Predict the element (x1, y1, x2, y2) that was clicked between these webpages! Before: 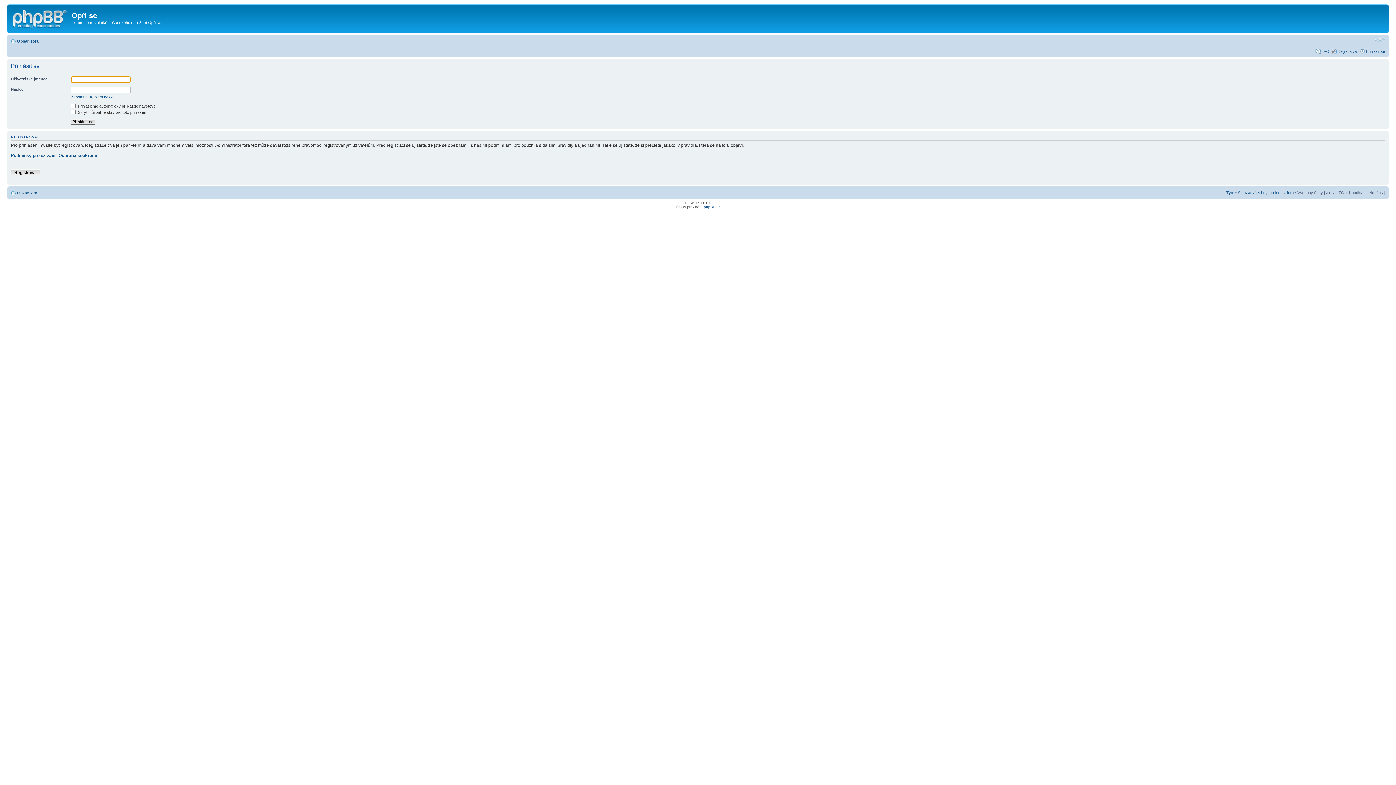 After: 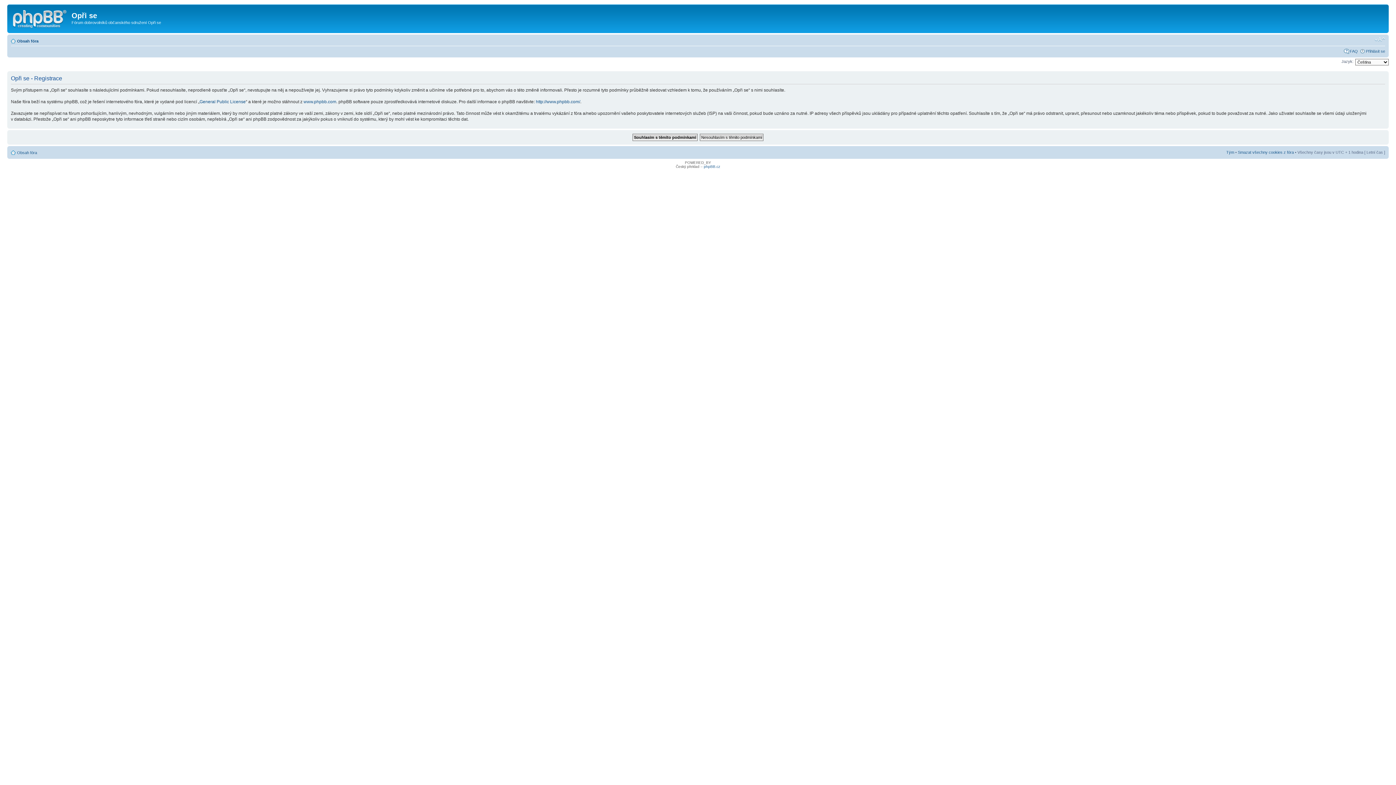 Action: bbox: (10, 169, 40, 176) label: Registrovat